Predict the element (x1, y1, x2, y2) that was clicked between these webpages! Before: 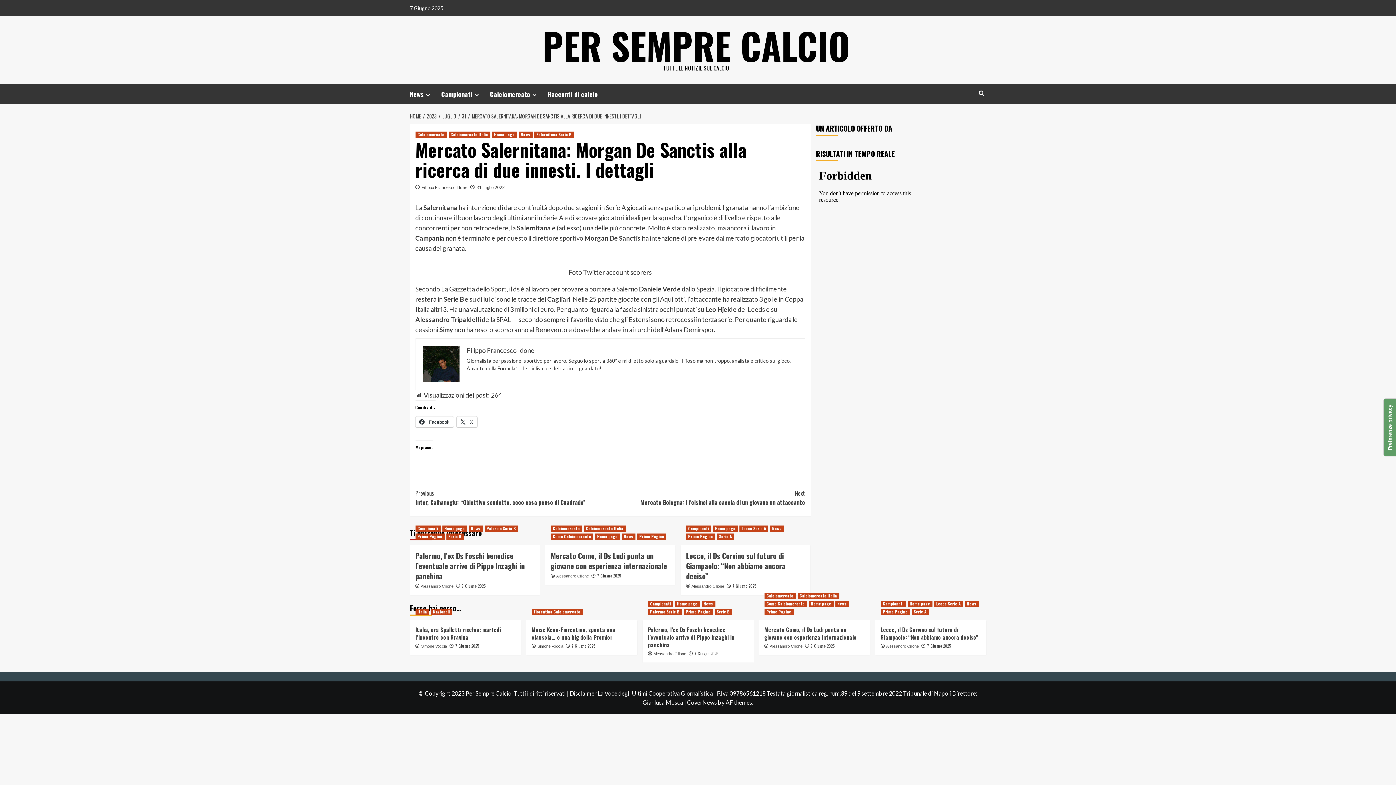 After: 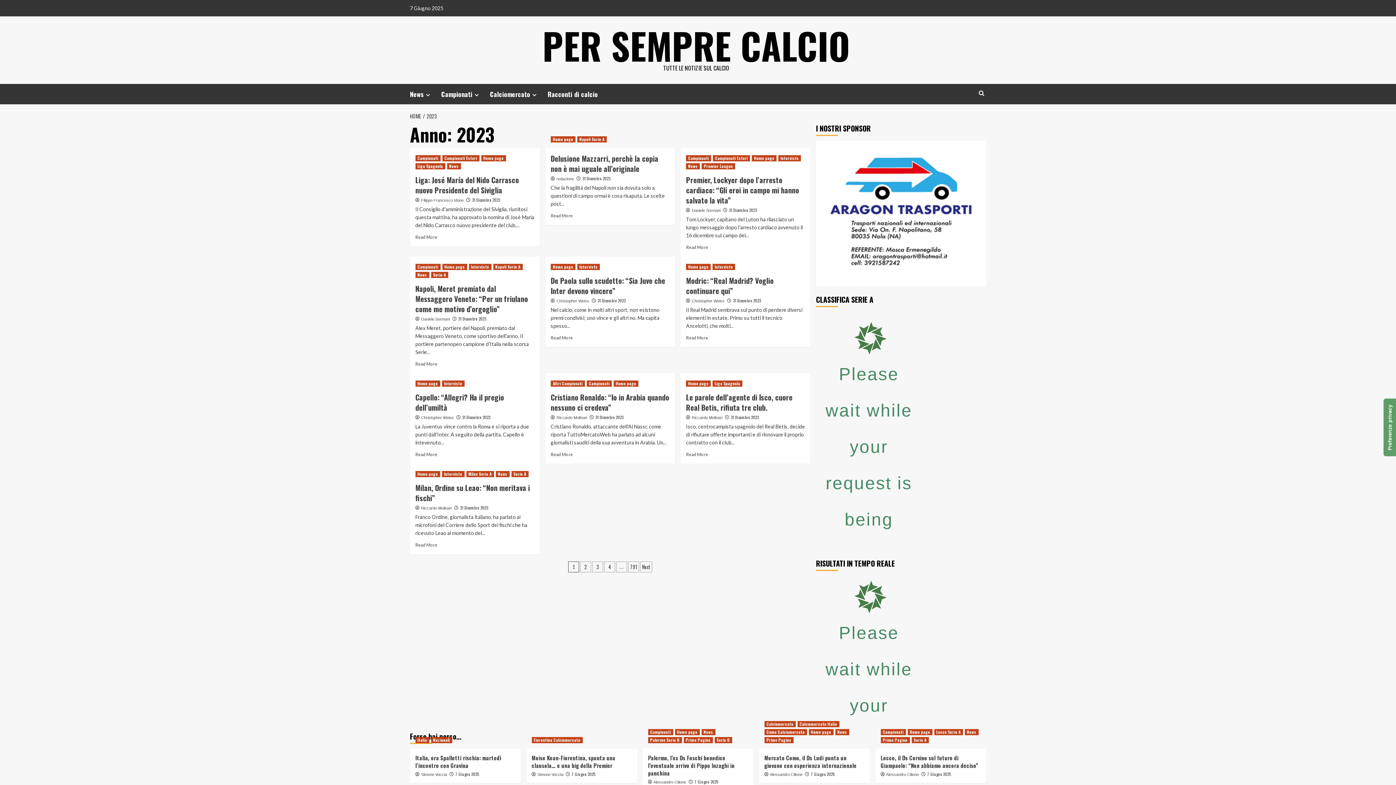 Action: bbox: (423, 112, 438, 120) label: 2023